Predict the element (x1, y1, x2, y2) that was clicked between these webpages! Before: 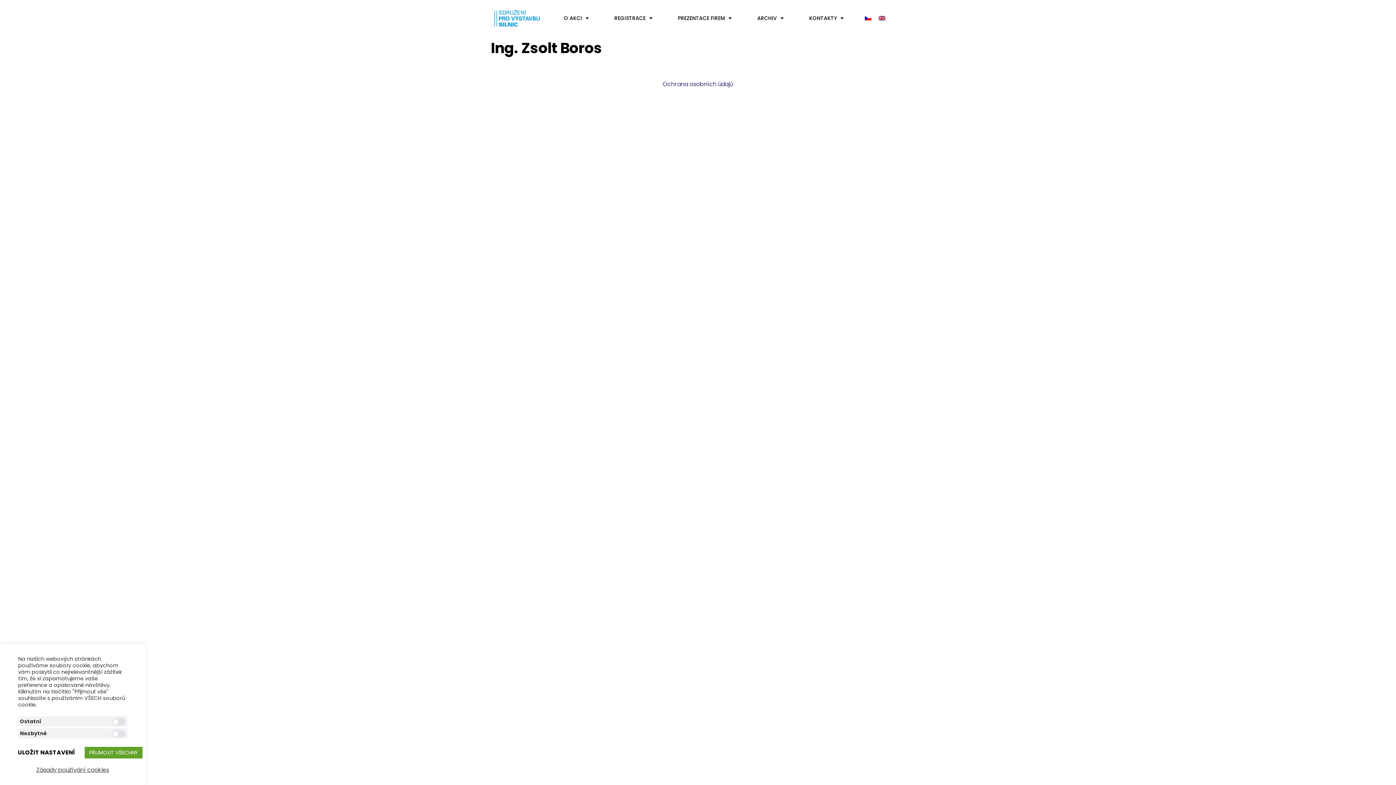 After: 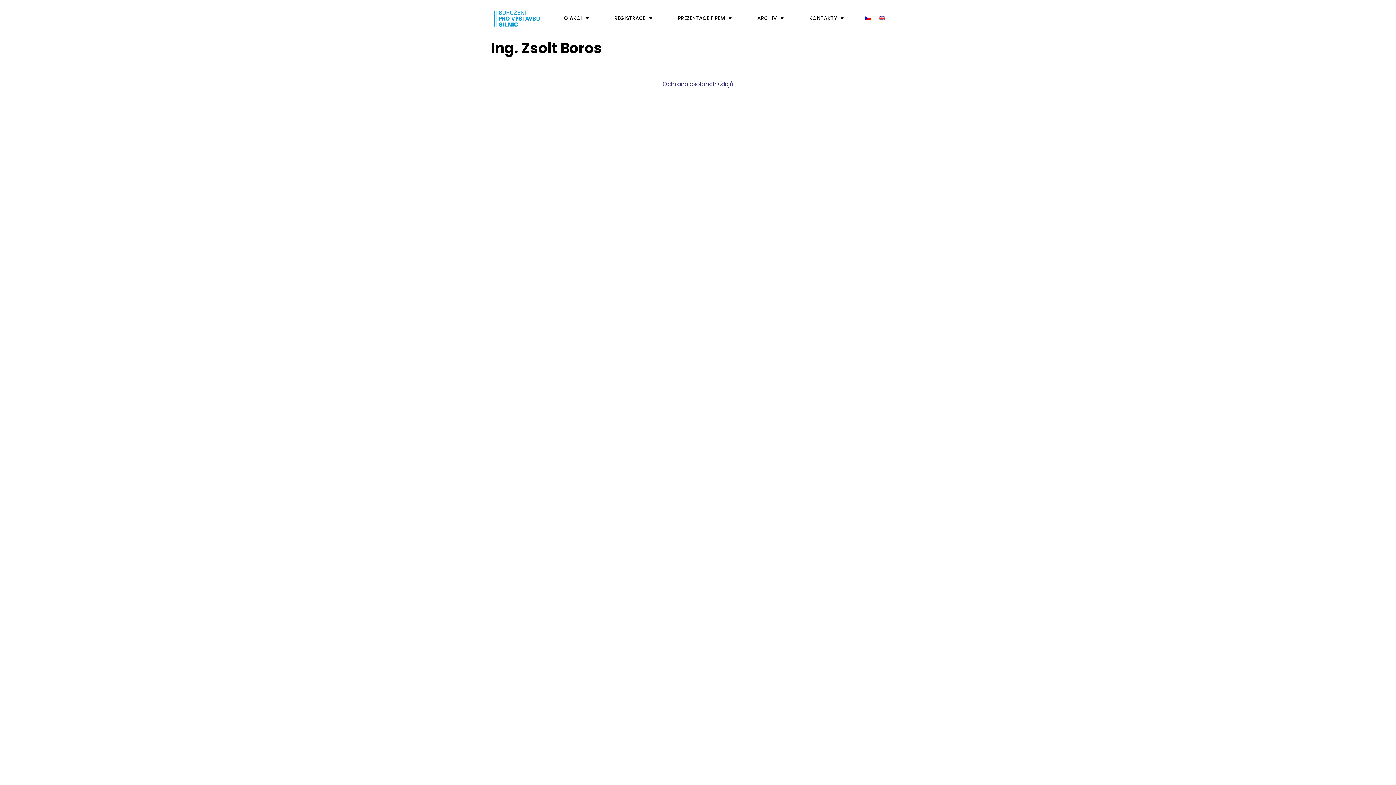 Action: label: ULOŽIT NASTAVENÍ bbox: (10, 746, 82, 759)